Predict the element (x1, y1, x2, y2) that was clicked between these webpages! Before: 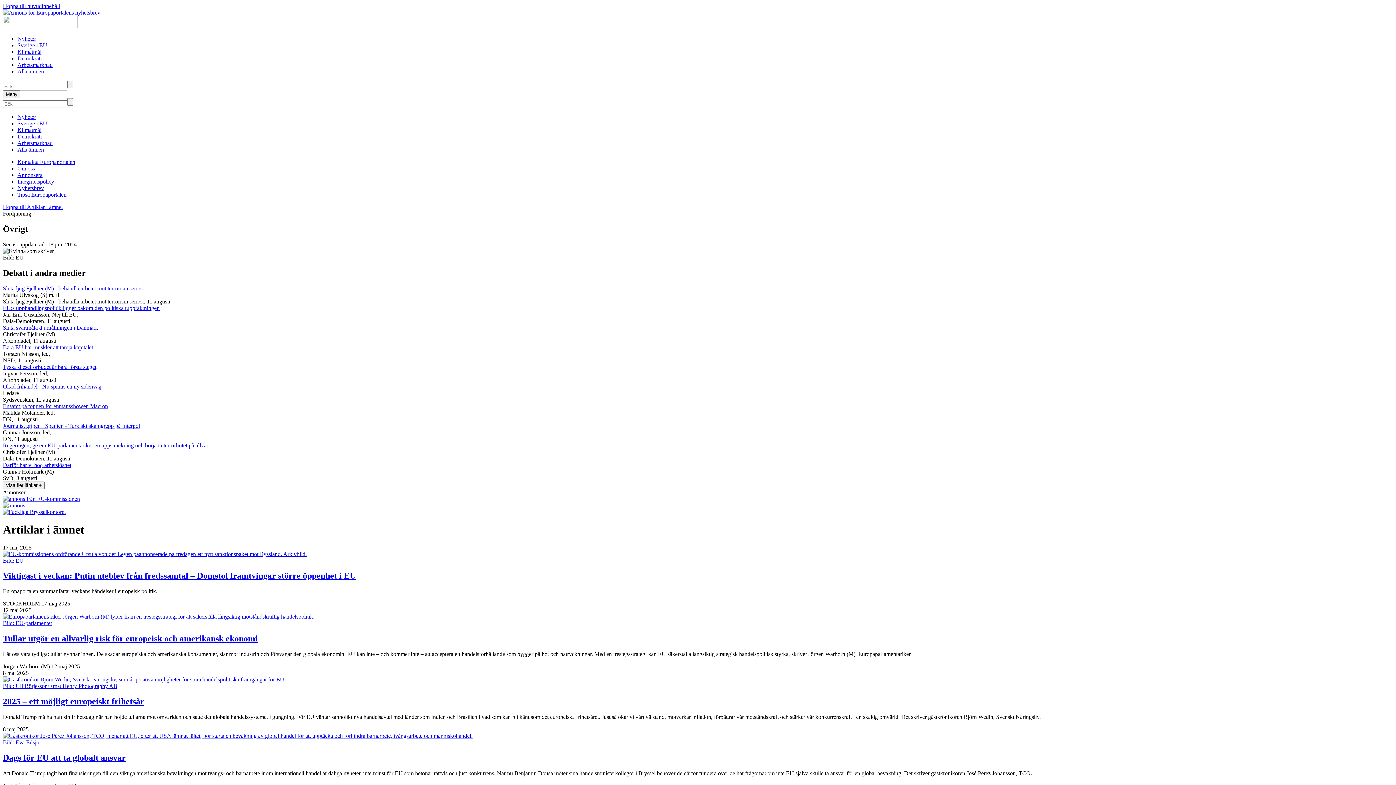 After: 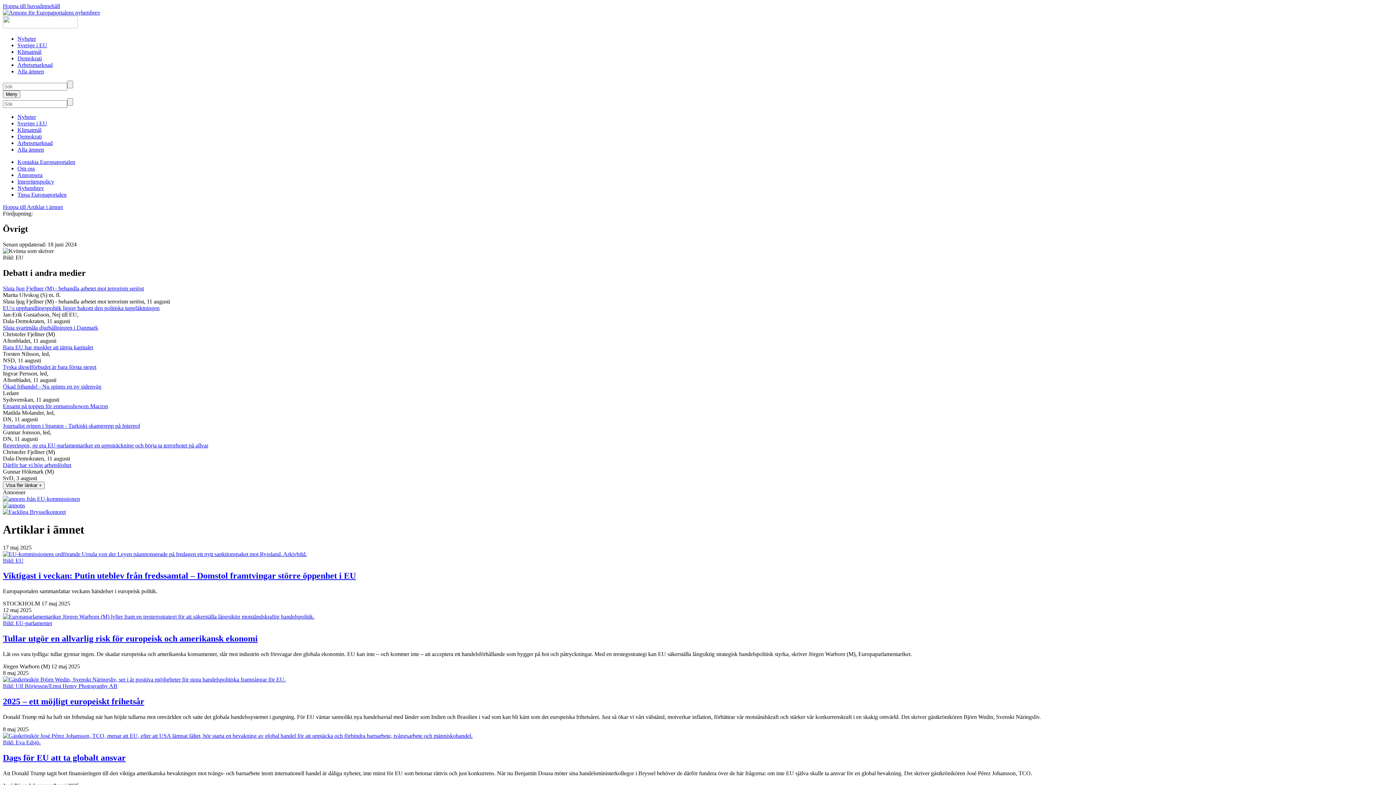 Action: bbox: (2, 495, 1393, 502)